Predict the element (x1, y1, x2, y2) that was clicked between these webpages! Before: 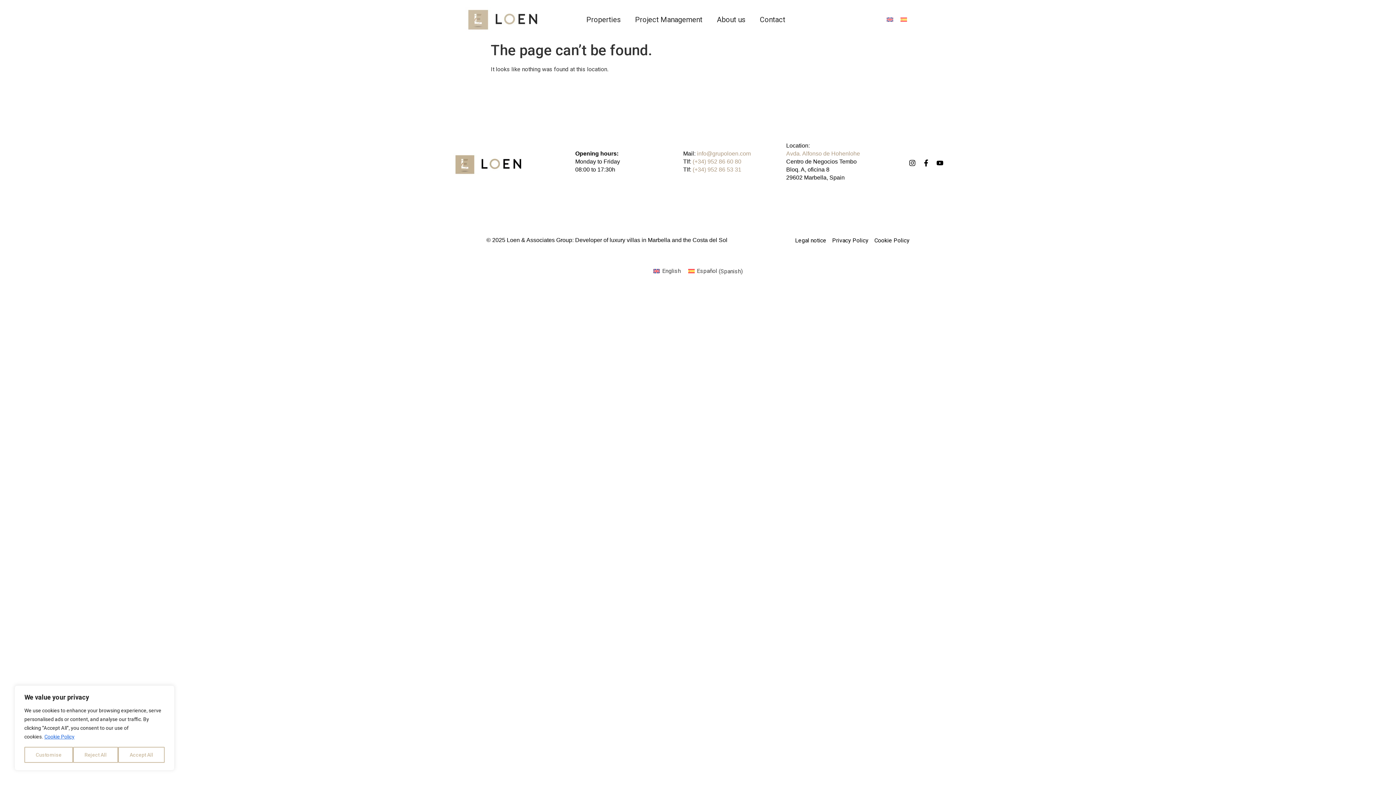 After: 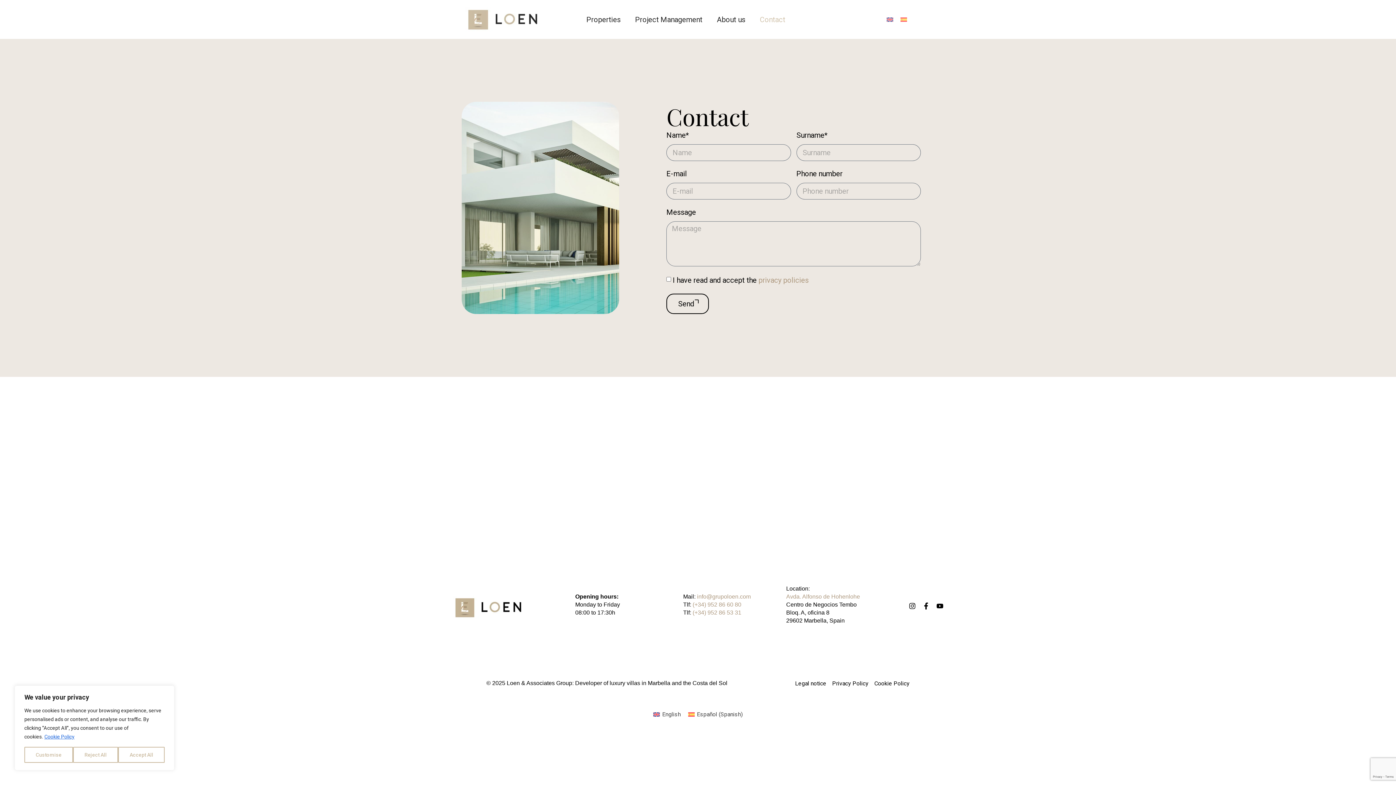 Action: bbox: (752, 11, 792, 27) label: Contact